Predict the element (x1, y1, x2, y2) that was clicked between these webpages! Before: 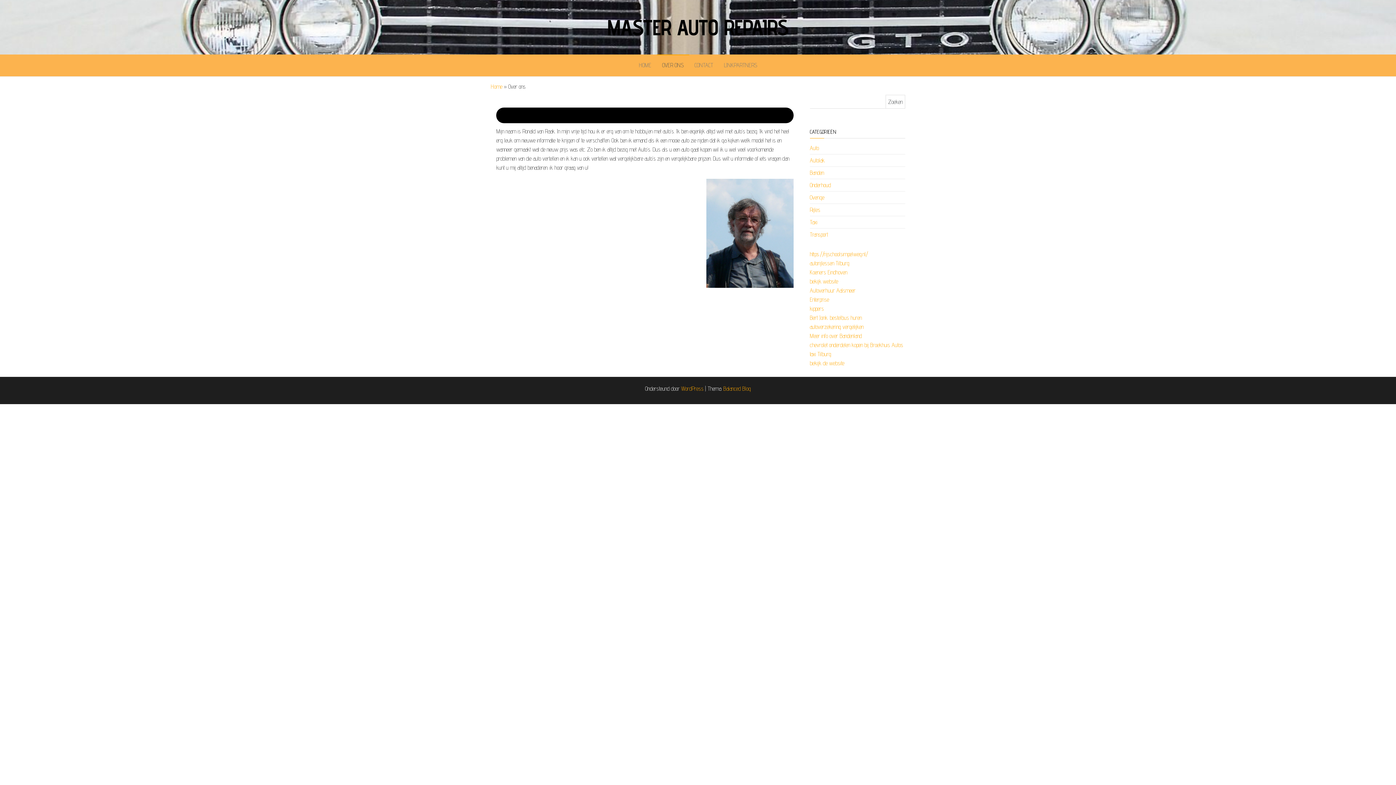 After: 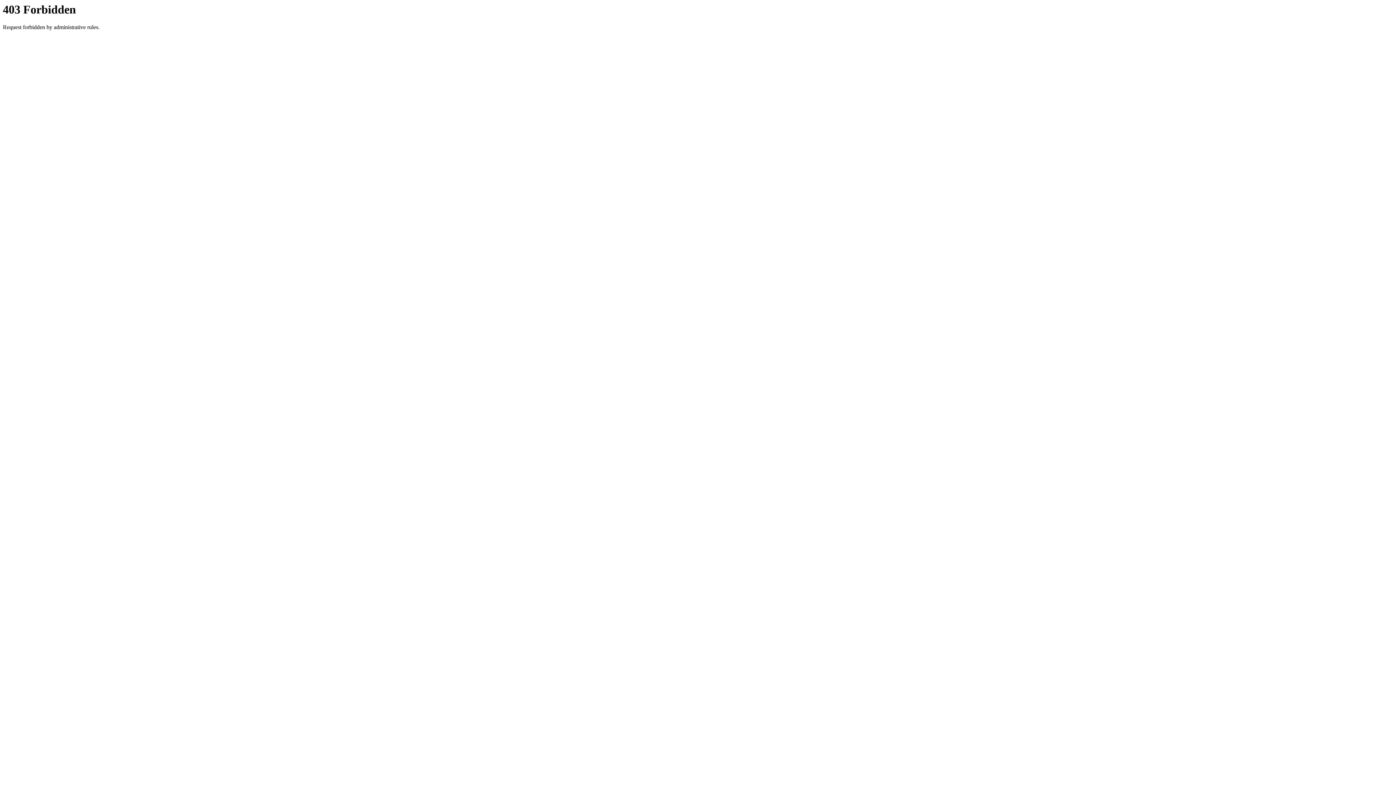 Action: label: autorijlessen Tilburg bbox: (810, 260, 849, 266)